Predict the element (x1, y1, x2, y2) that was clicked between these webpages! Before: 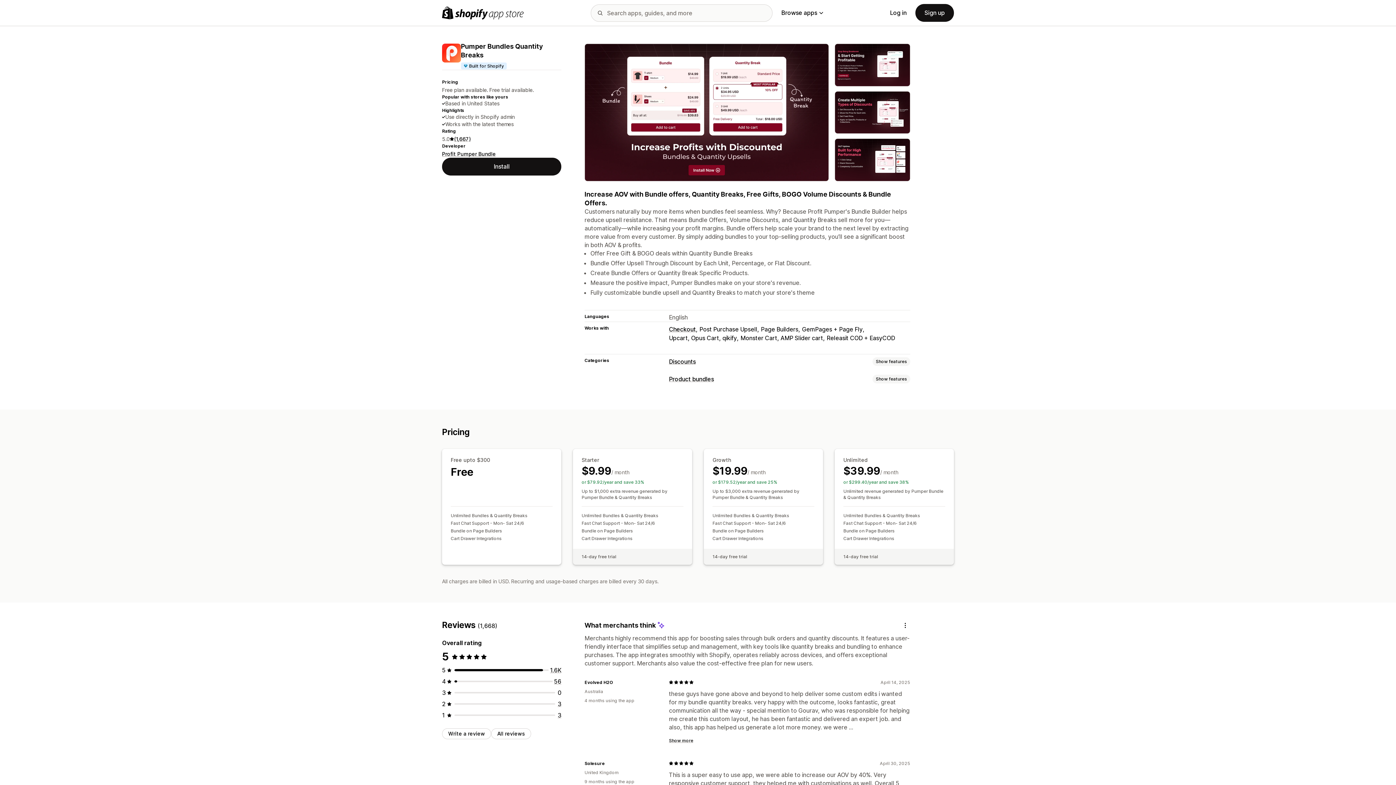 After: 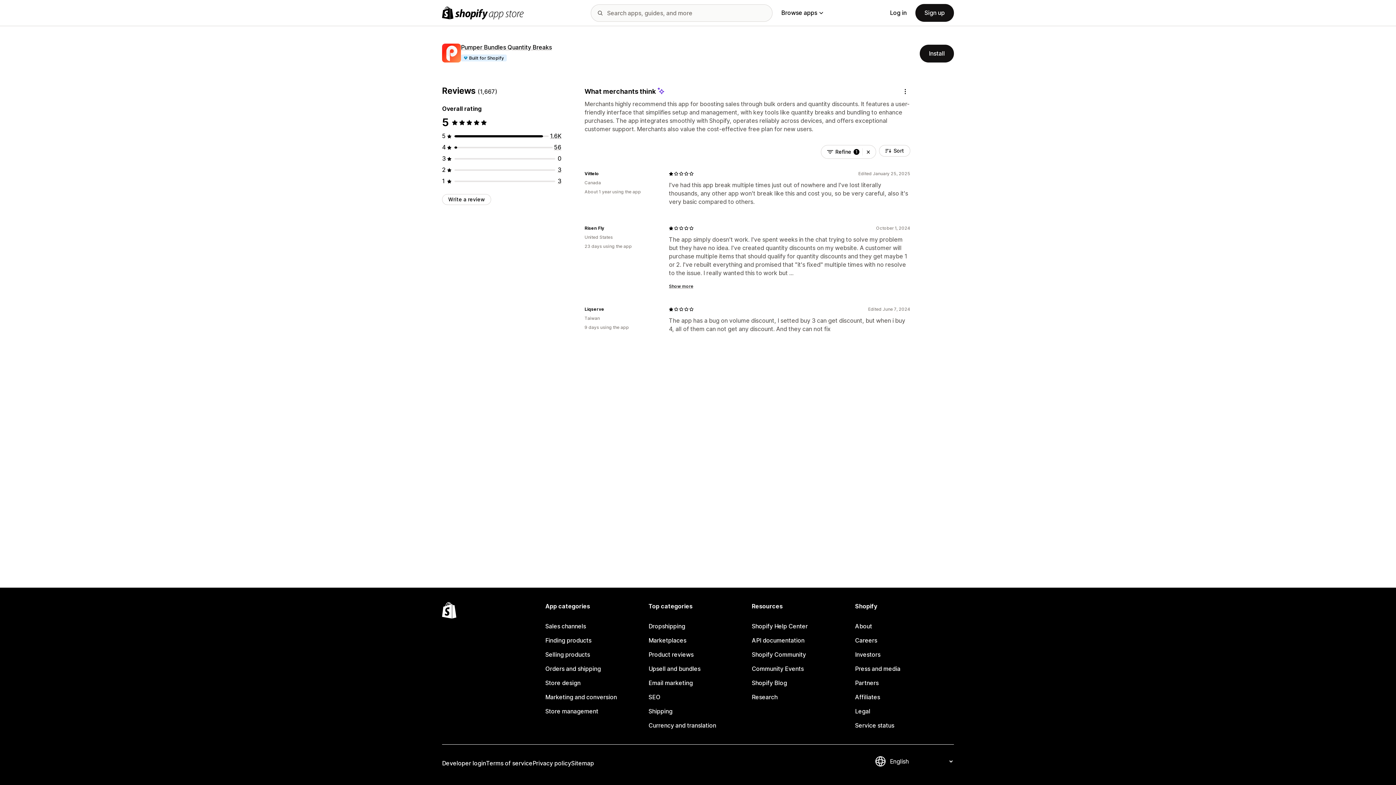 Action: bbox: (557, 711, 561, 719) label: 3 total reviews